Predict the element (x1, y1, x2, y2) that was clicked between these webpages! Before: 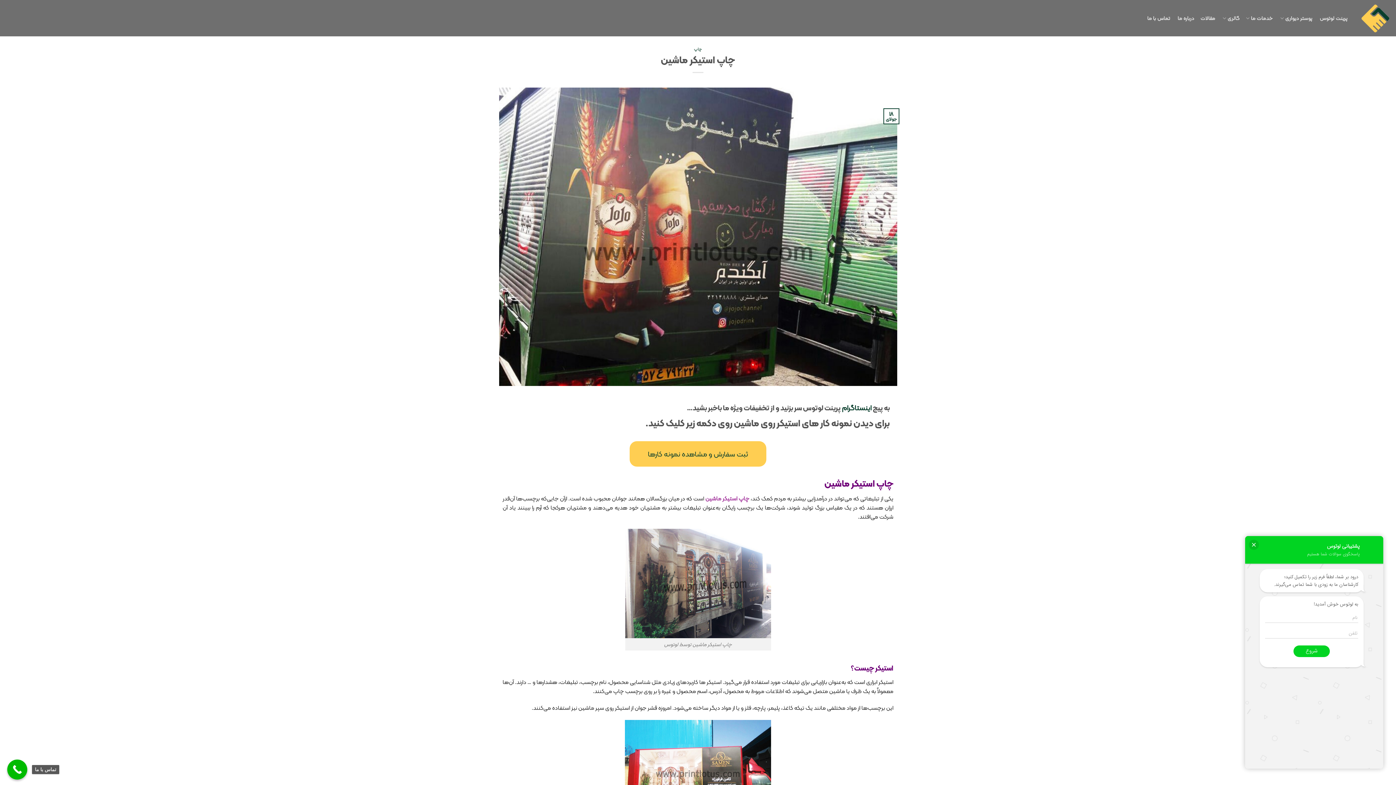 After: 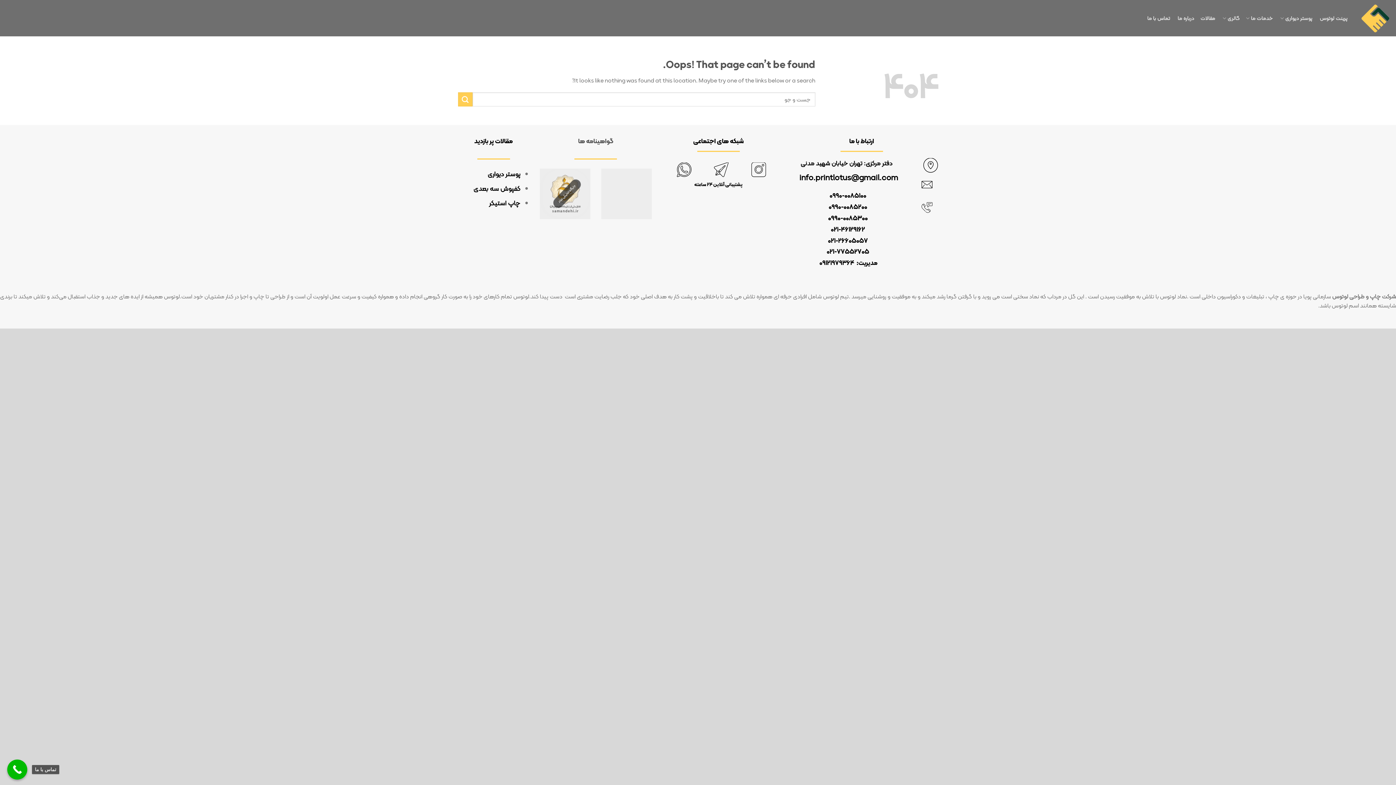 Action: label: چاپ استیکر ماشین bbox: (705, 493, 749, 503)